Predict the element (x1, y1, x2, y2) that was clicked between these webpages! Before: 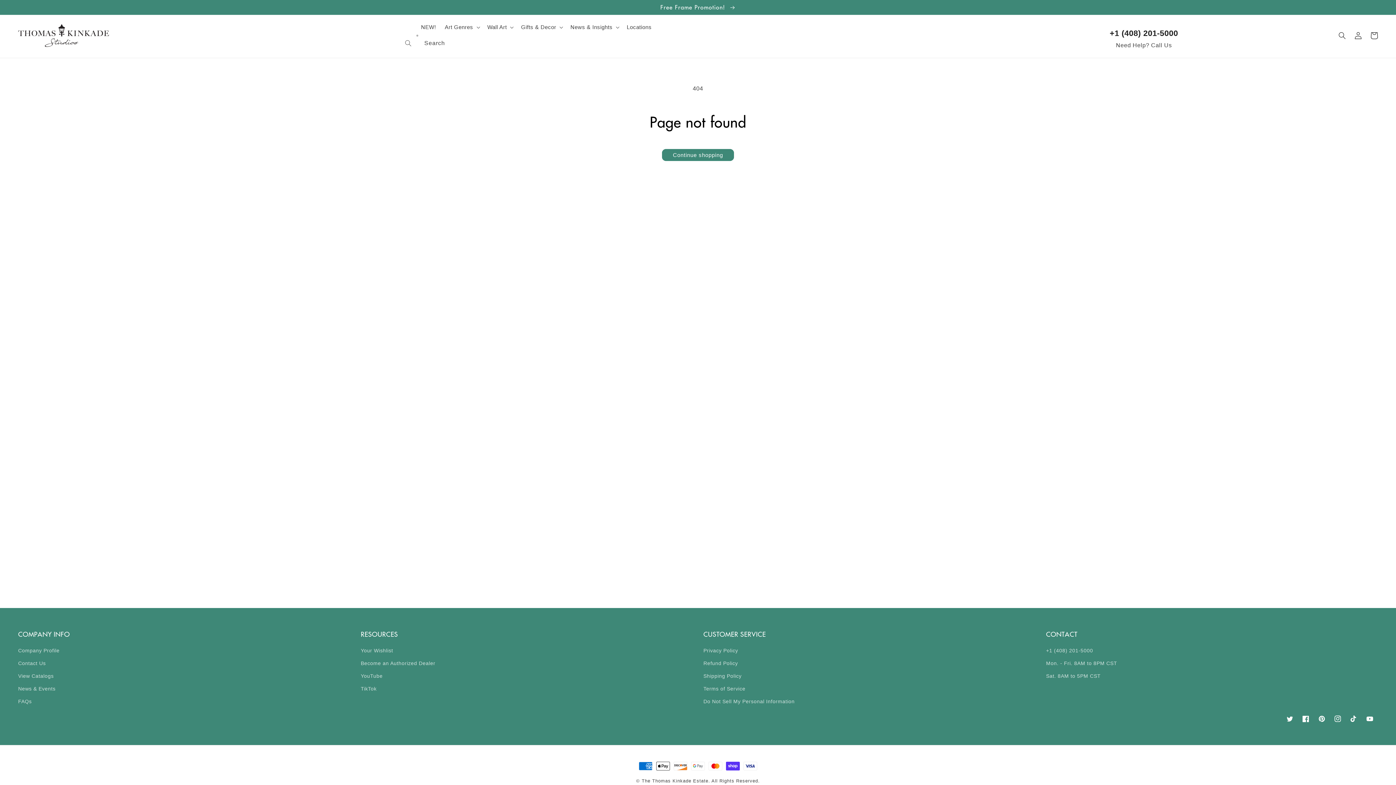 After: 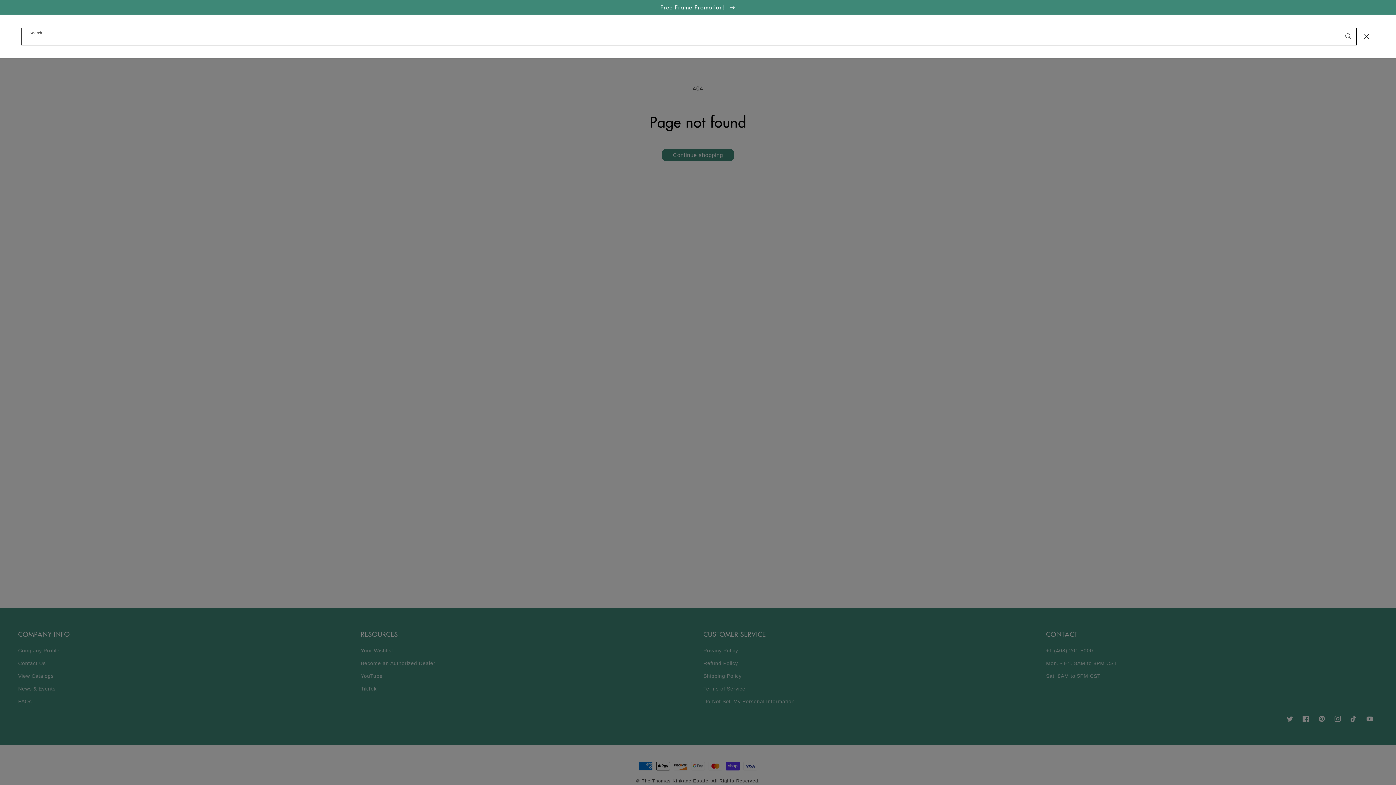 Action: bbox: (1334, 27, 1350, 43) label: Search